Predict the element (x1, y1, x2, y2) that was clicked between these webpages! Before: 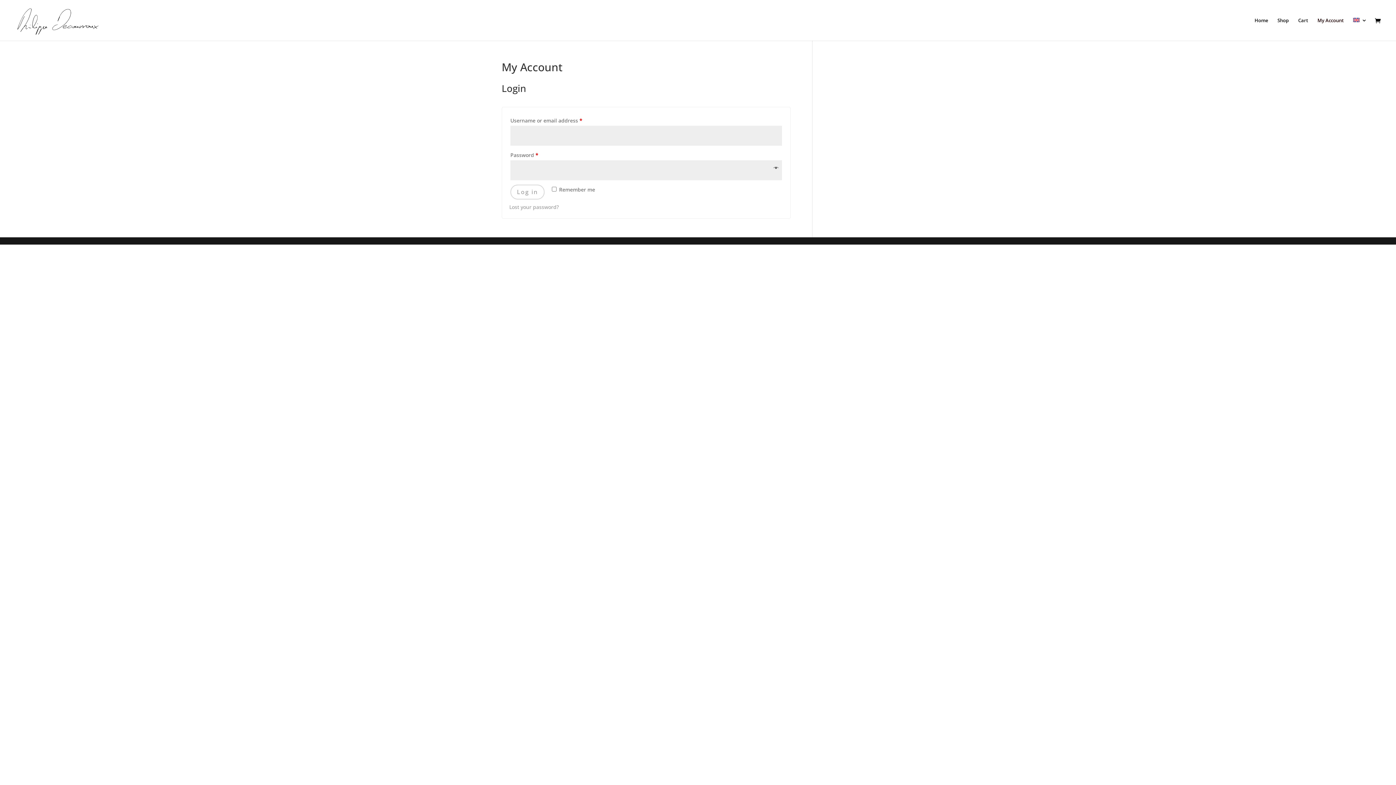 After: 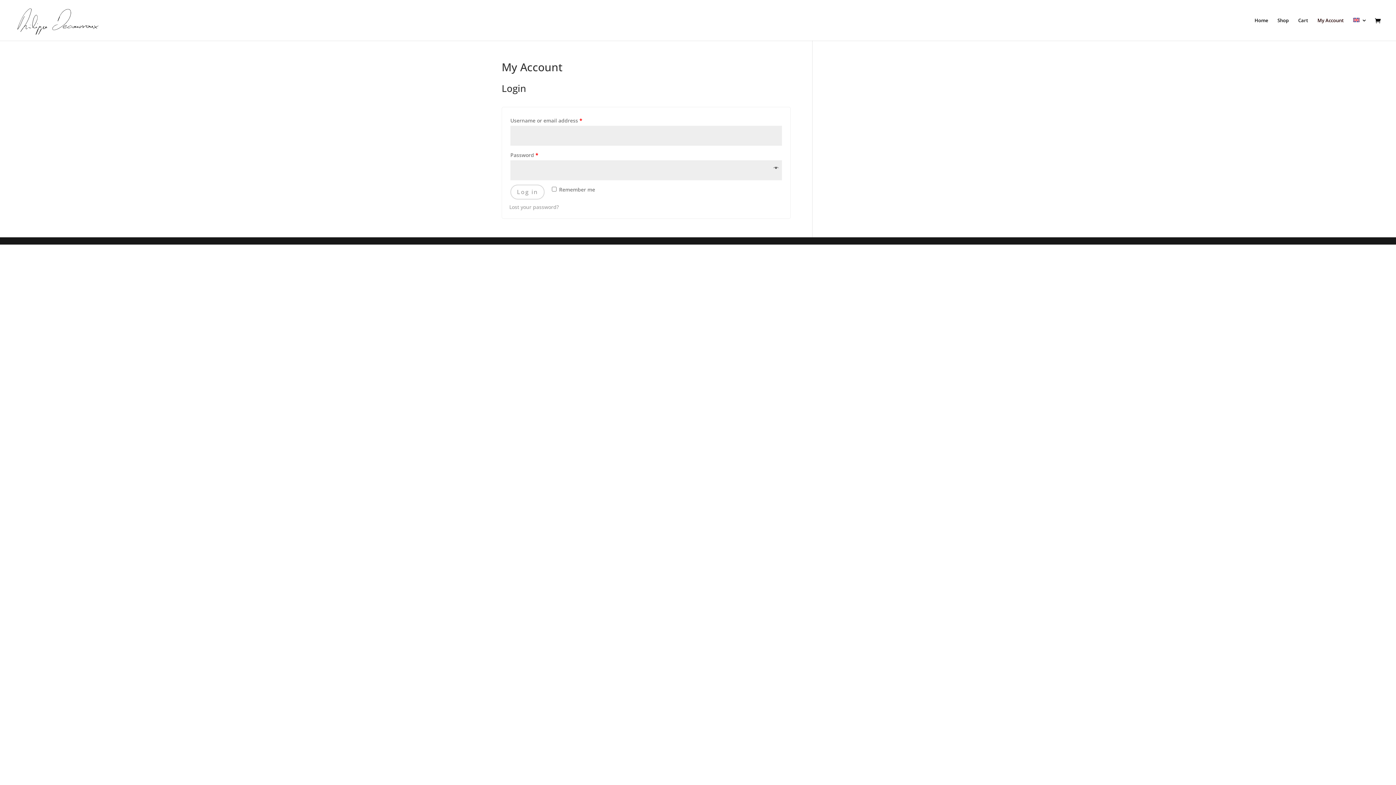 Action: bbox: (1353, 17, 1367, 40)